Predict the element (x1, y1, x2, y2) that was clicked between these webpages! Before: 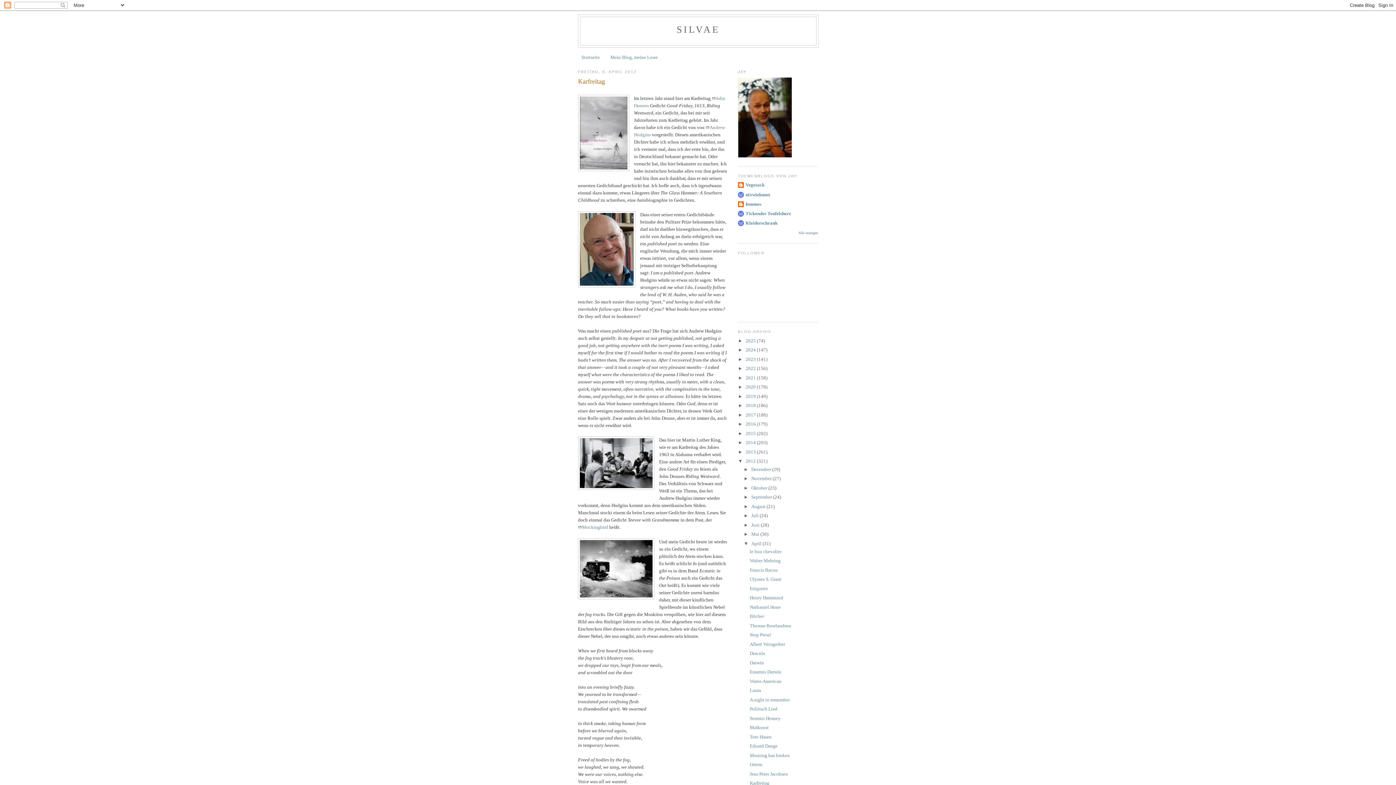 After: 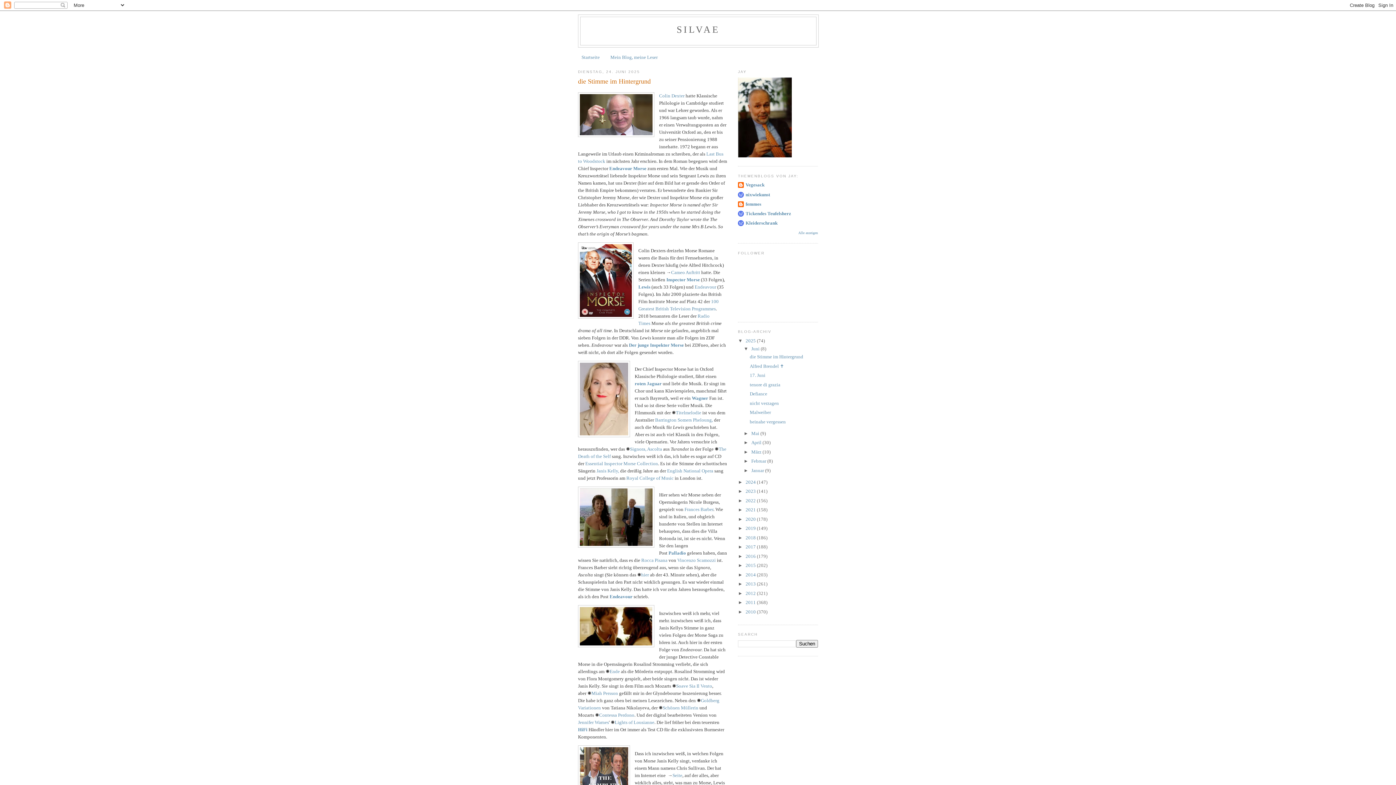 Action: bbox: (745, 338, 757, 343) label: 2025 